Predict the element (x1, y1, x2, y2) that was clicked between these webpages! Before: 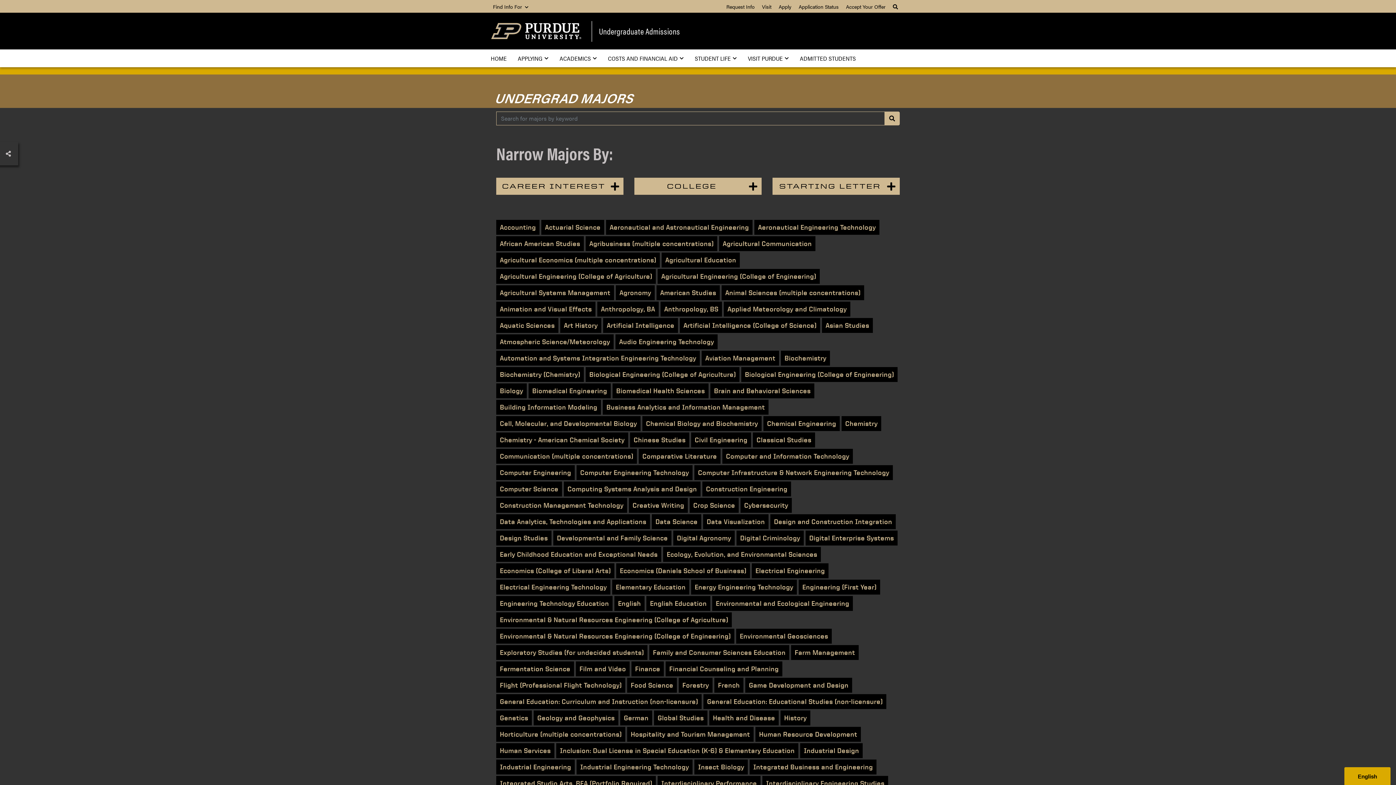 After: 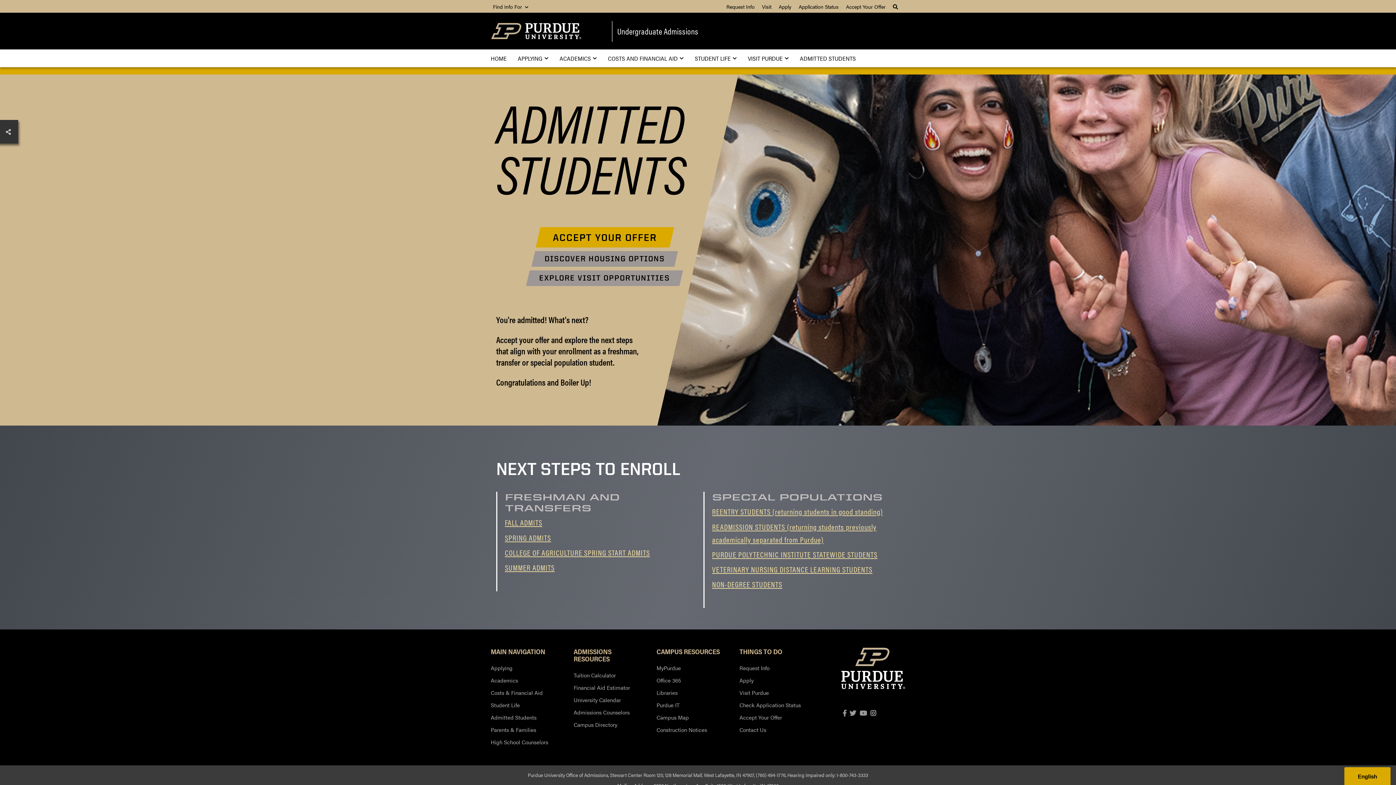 Action: label: ADMITTED STUDENTS bbox: (794, 49, 861, 67)